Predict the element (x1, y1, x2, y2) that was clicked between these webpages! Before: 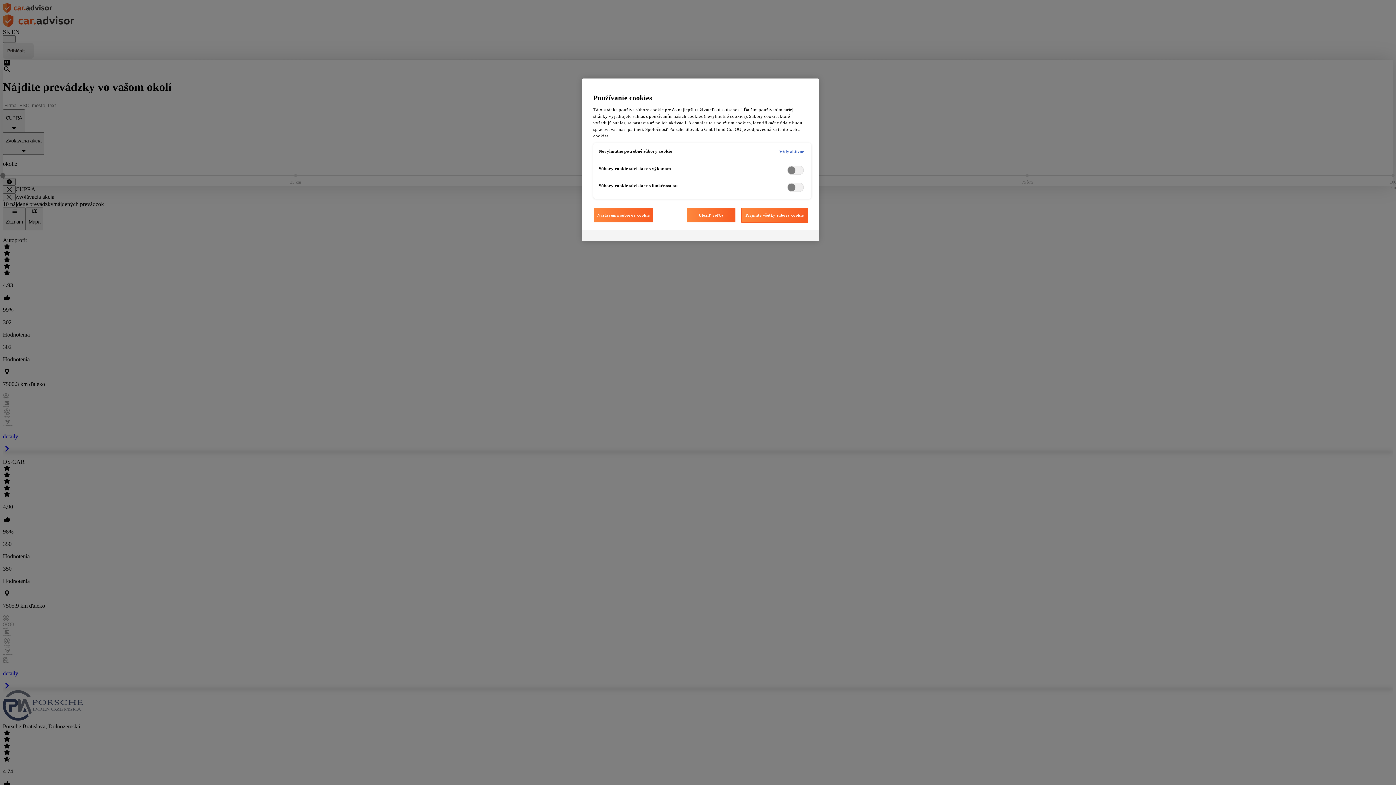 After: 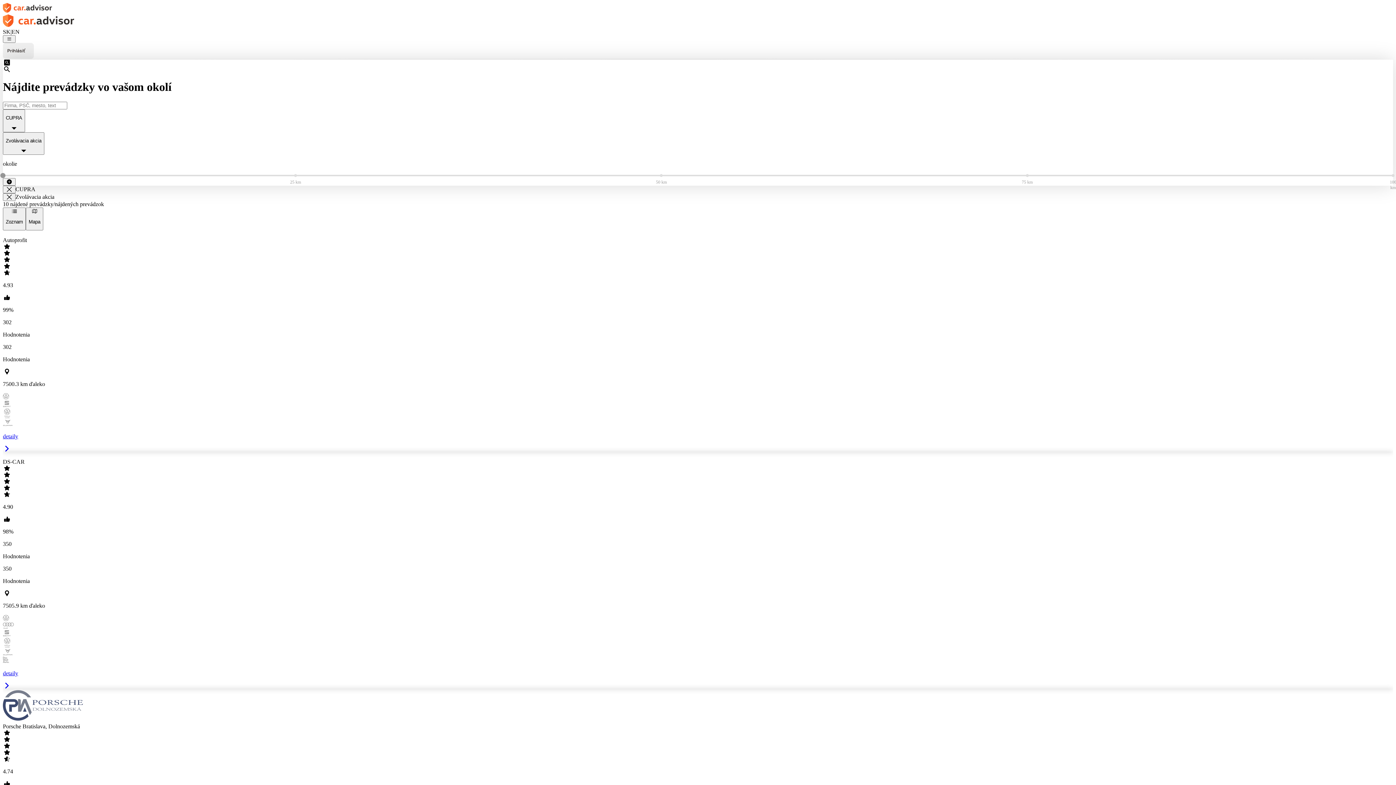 Action: label: Uložiť voľby bbox: (686, 208, 736, 222)